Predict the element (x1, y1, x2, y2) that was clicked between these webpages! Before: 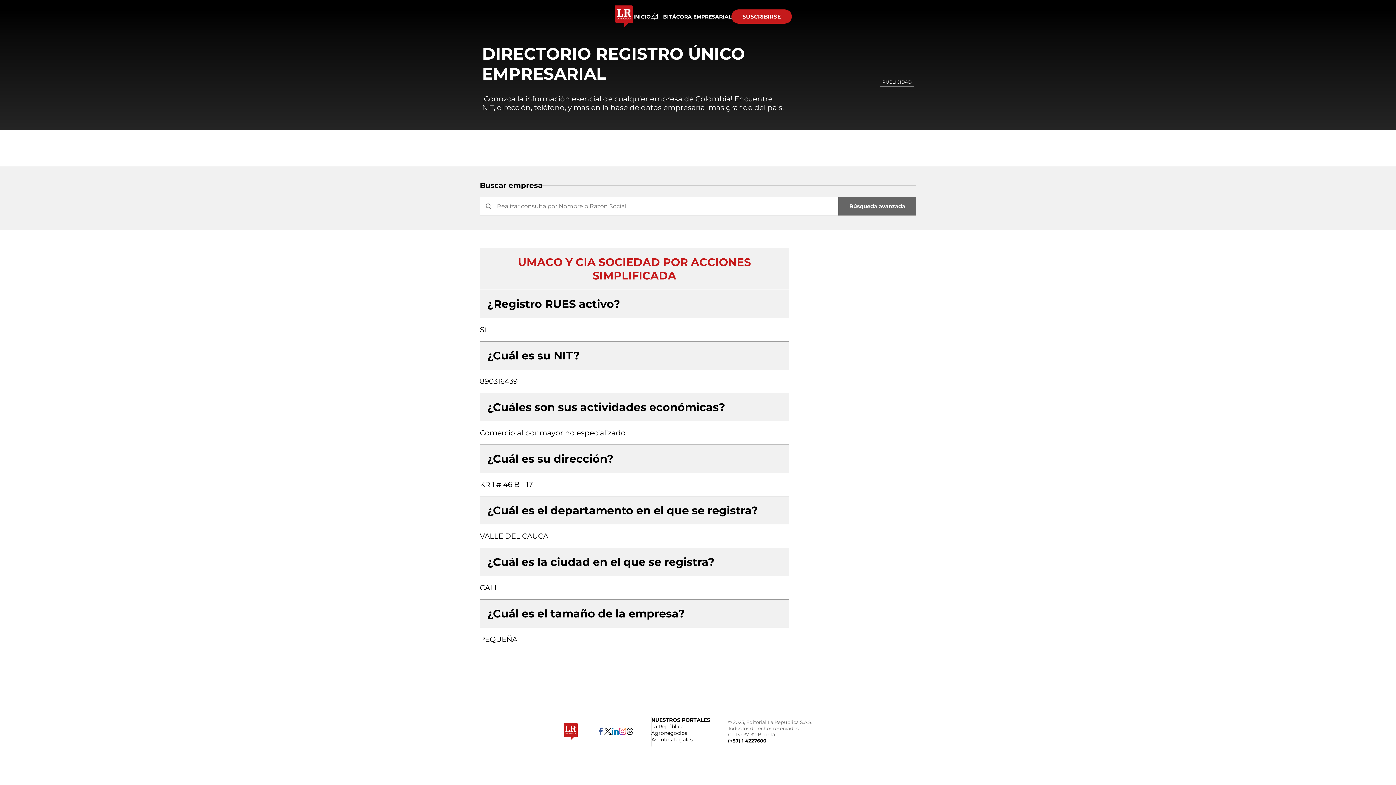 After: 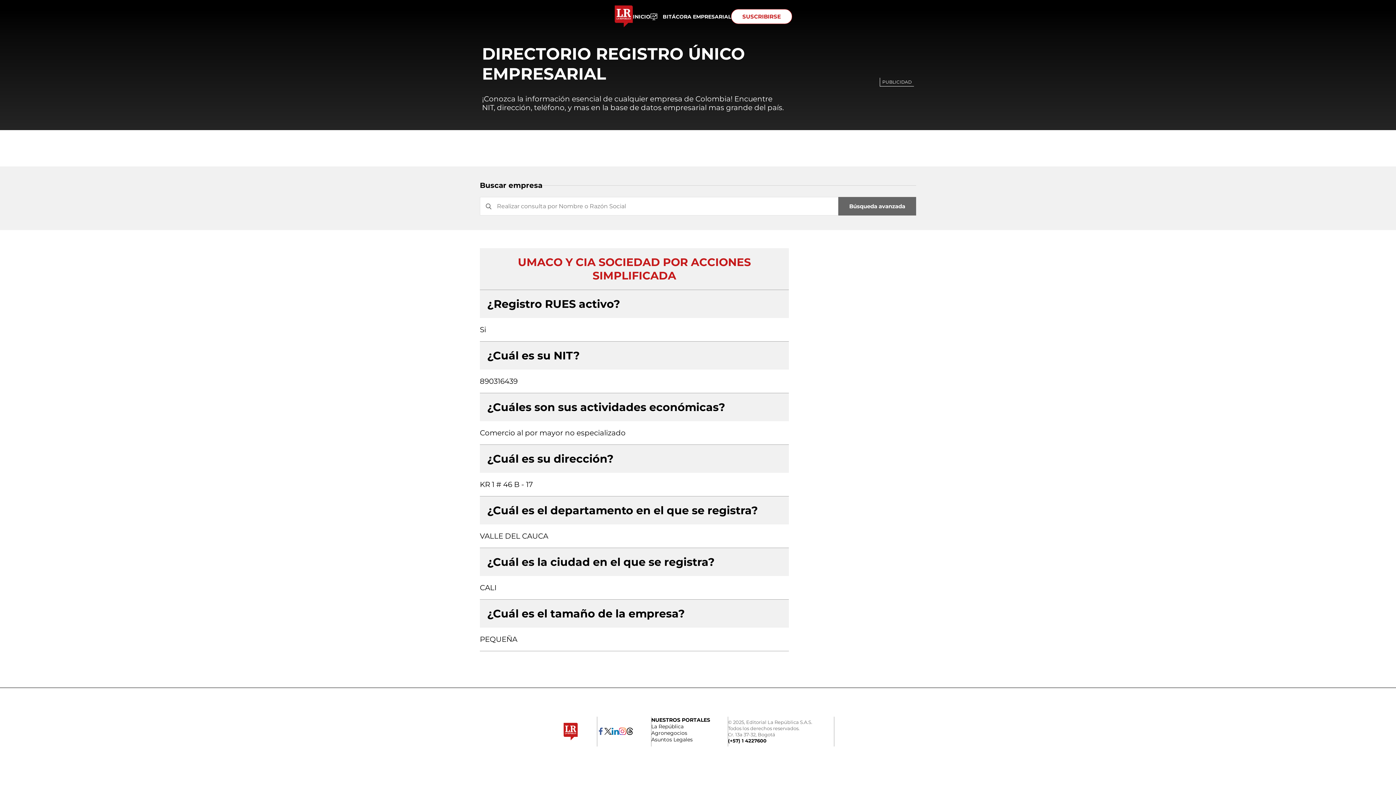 Action: bbox: (731, 9, 792, 23) label: SUSCRIBIRSE